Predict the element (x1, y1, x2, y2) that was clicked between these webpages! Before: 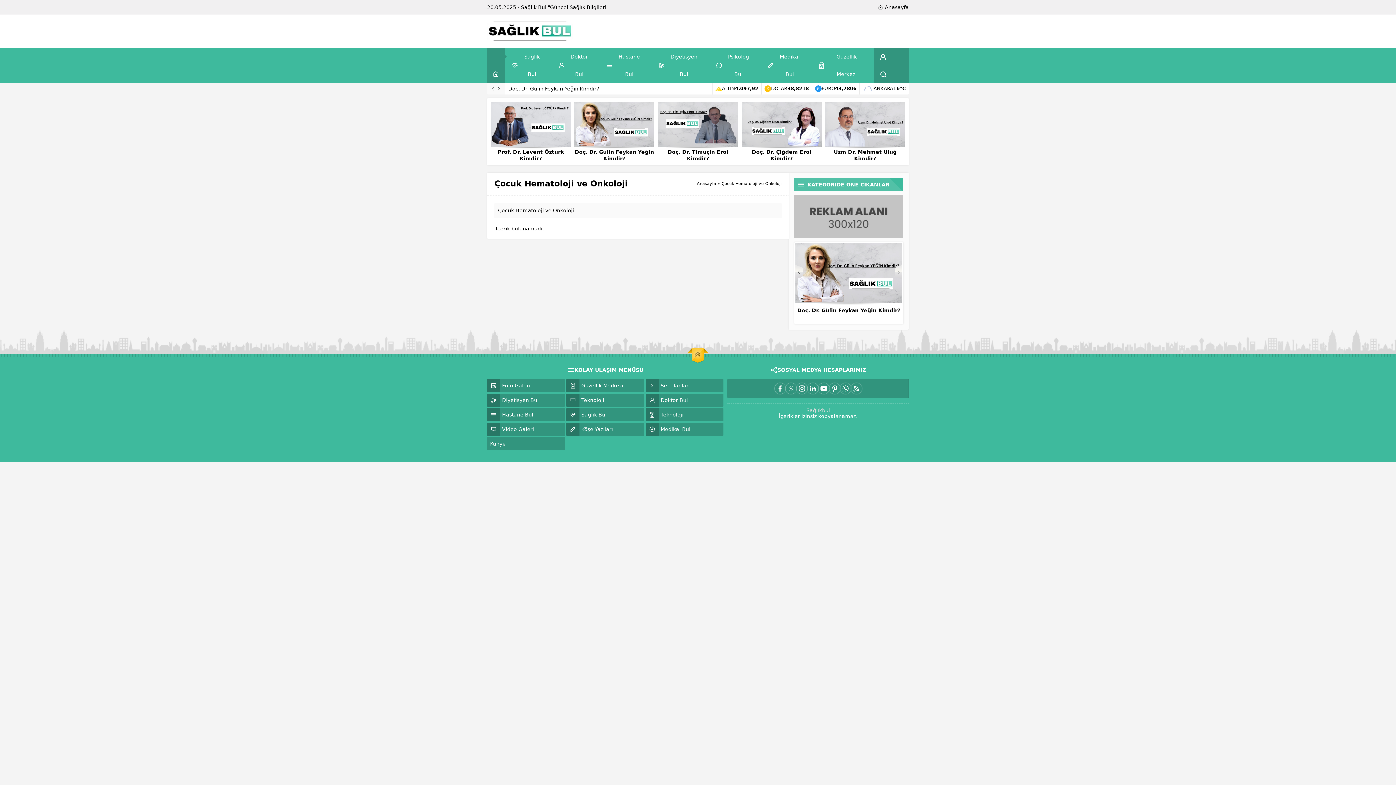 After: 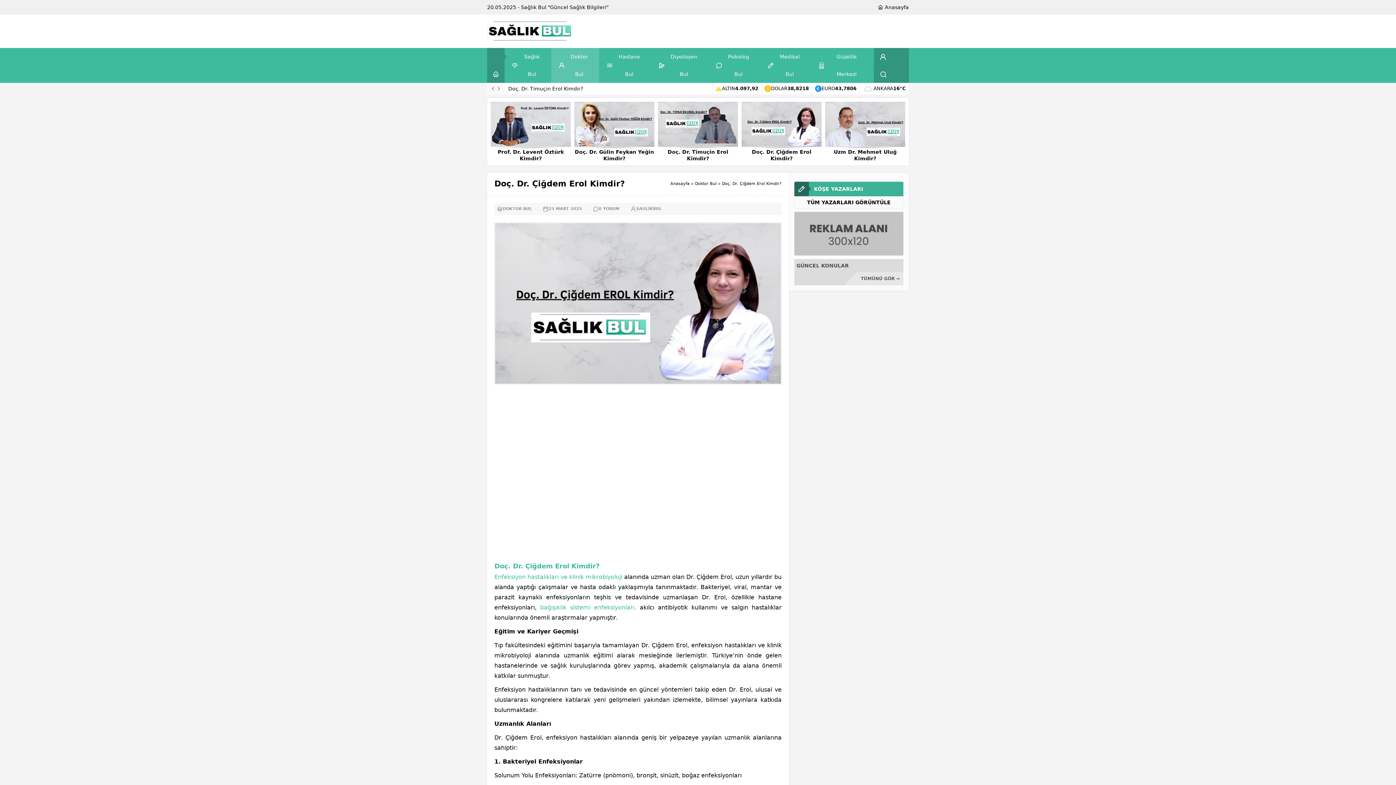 Action: bbox: (741, 101, 821, 146)